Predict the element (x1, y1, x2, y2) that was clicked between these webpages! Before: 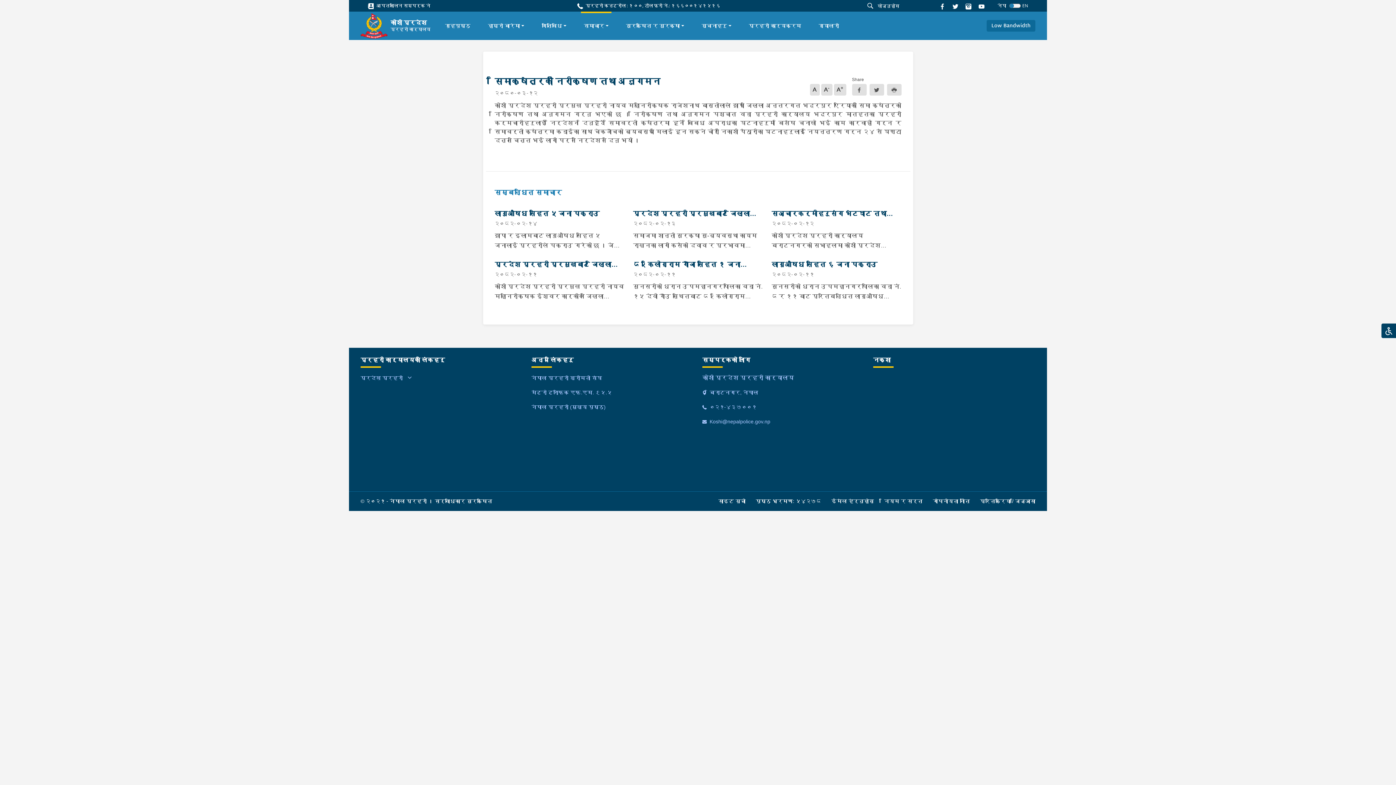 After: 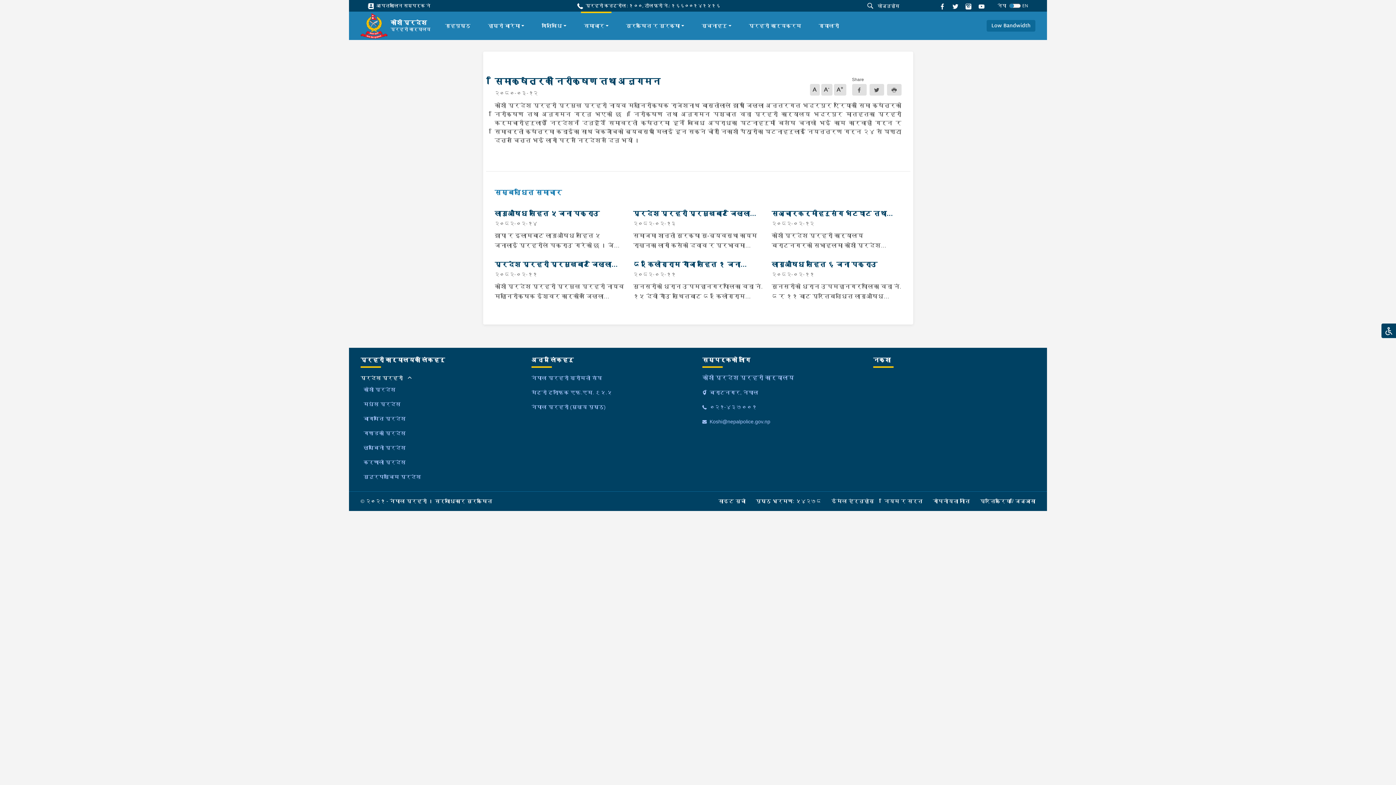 Action: label: प्रदेश प्रहरी bbox: (360, 375, 402, 381)